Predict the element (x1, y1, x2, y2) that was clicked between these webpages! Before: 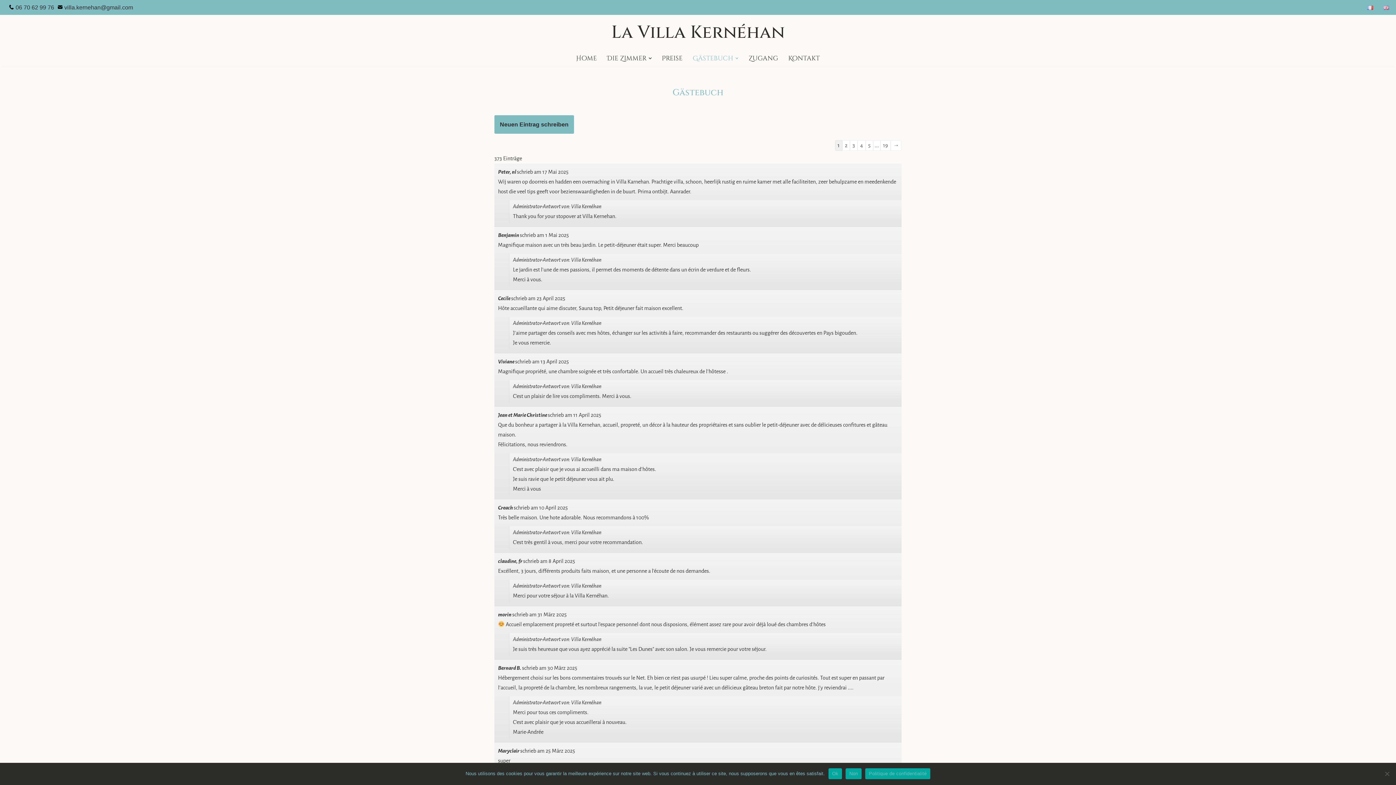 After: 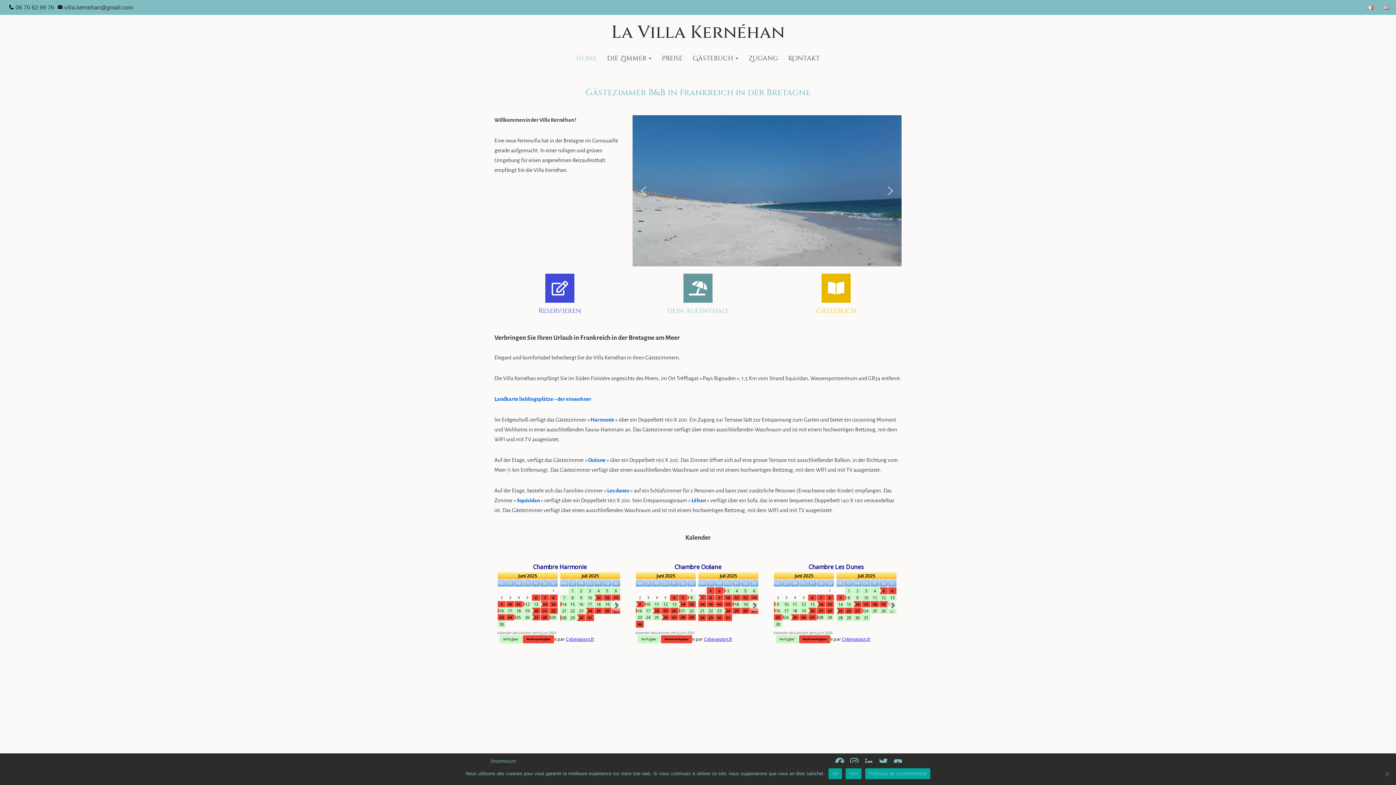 Action: bbox: (576, 53, 596, 63) label: Home